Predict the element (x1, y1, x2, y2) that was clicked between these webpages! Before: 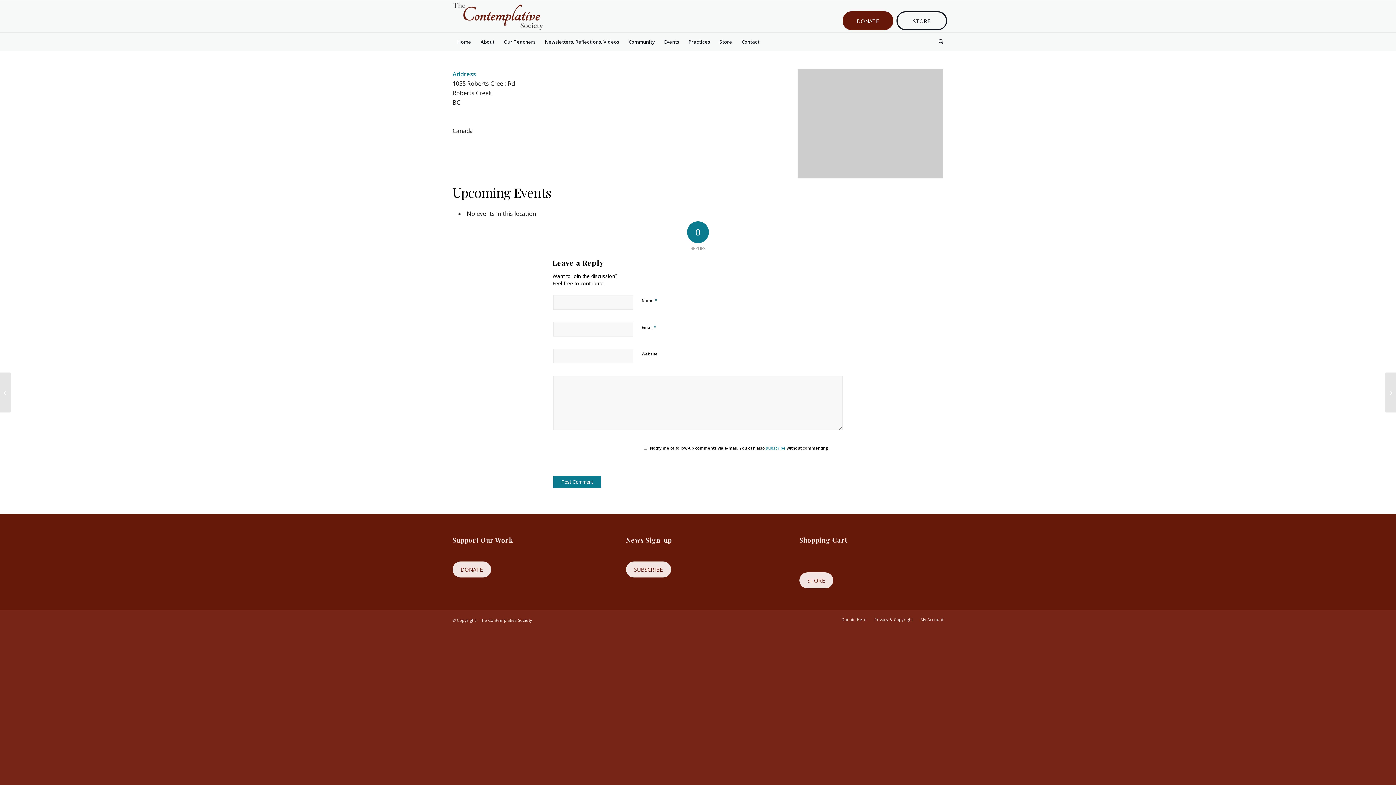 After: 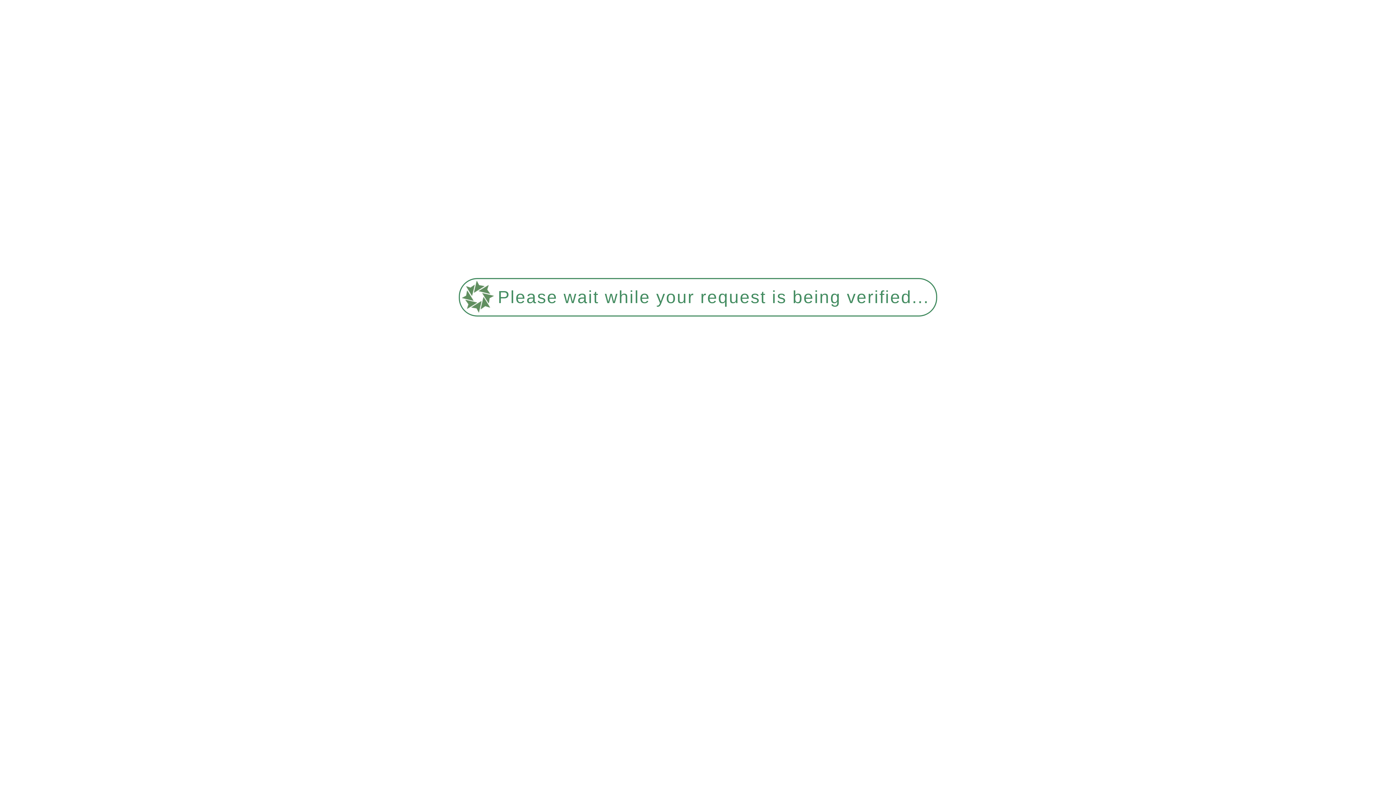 Action: label: DONATE bbox: (842, 11, 893, 30)